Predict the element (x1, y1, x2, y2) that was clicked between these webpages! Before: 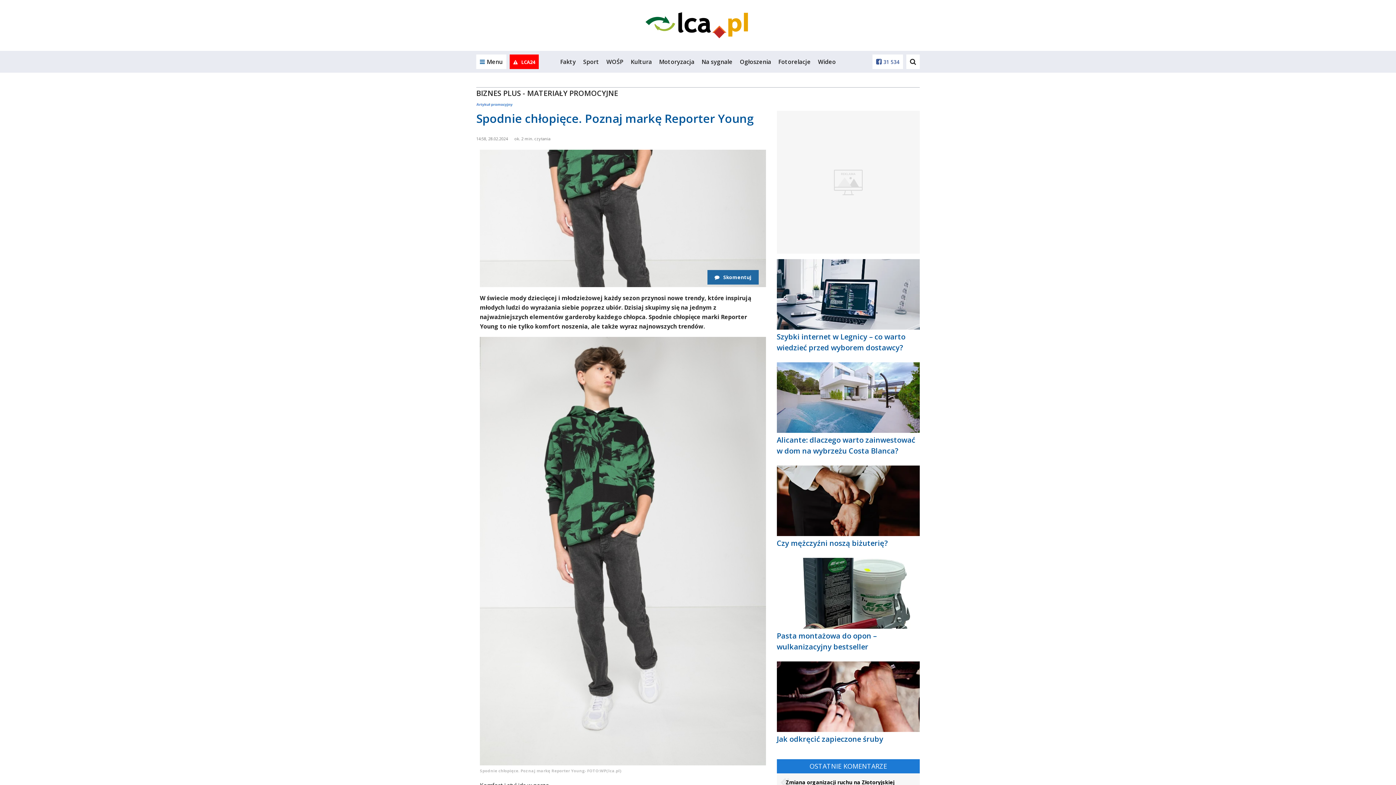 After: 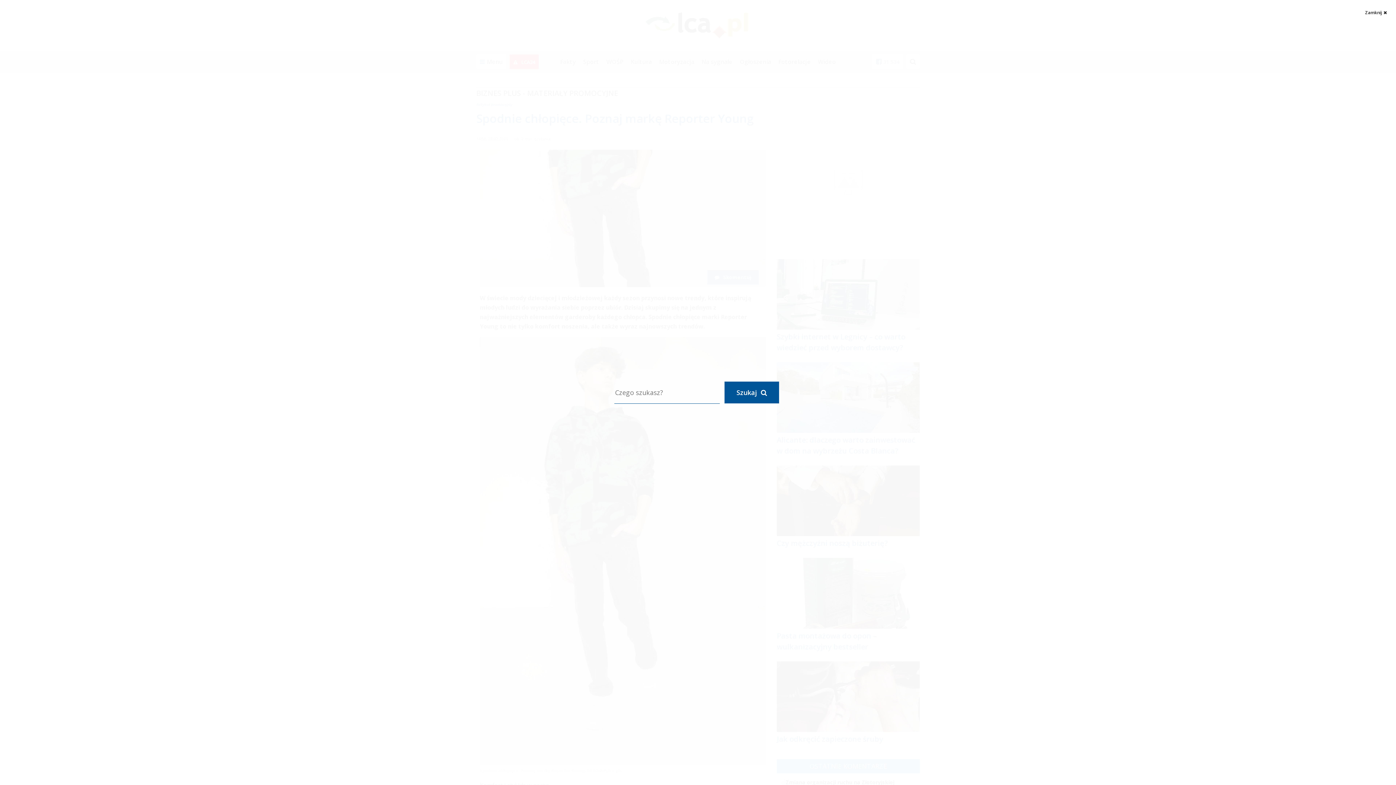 Action: bbox: (906, 54, 919, 69)